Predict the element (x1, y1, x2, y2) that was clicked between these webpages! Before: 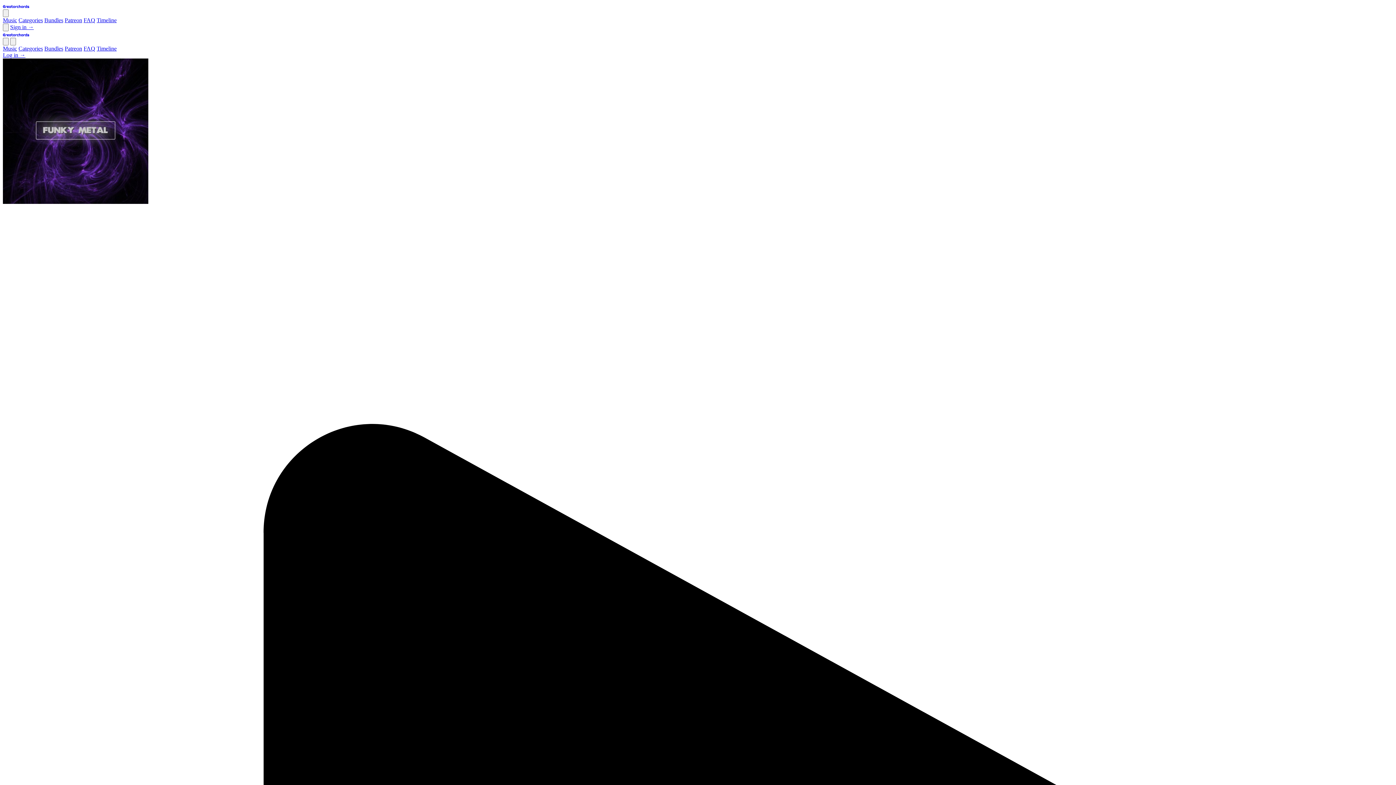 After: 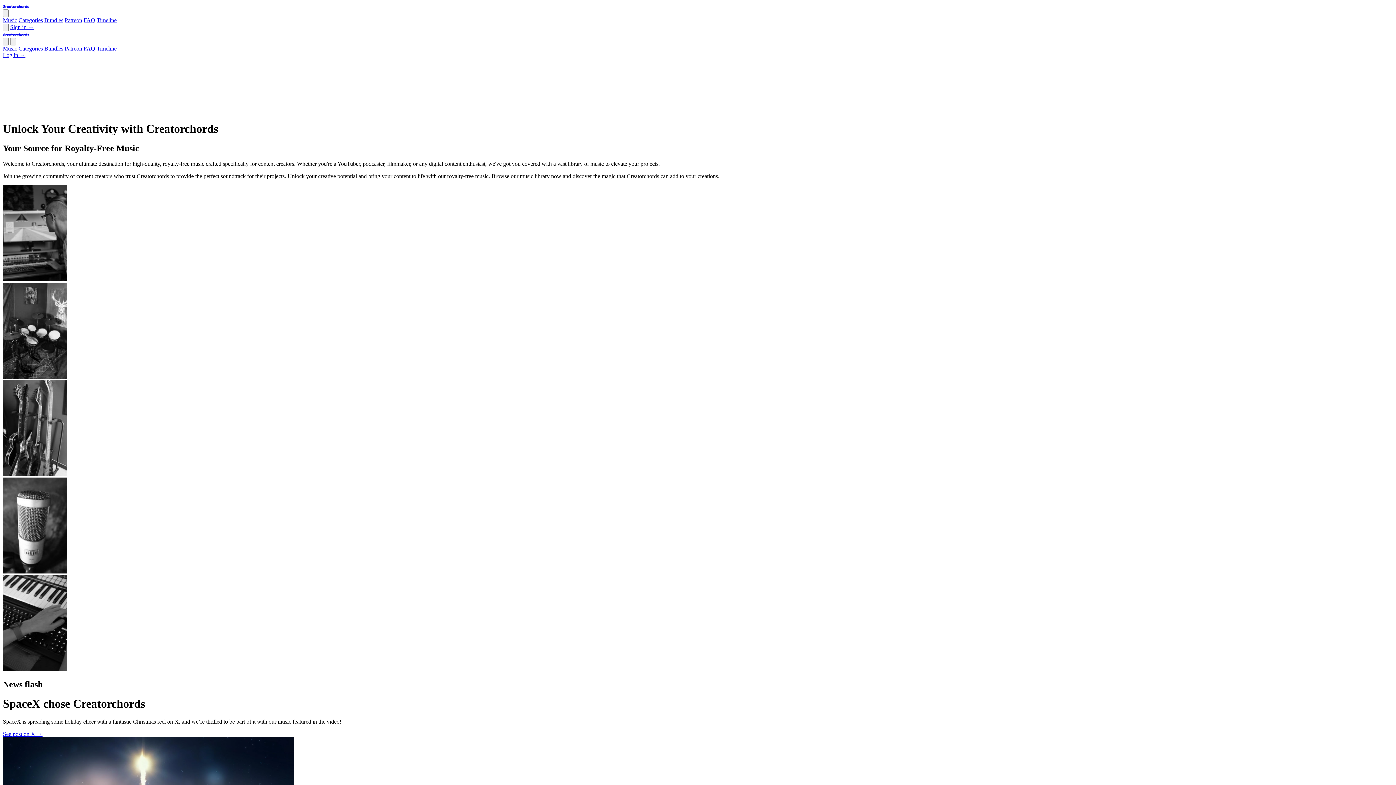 Action: bbox: (2, 2, 29, 9)